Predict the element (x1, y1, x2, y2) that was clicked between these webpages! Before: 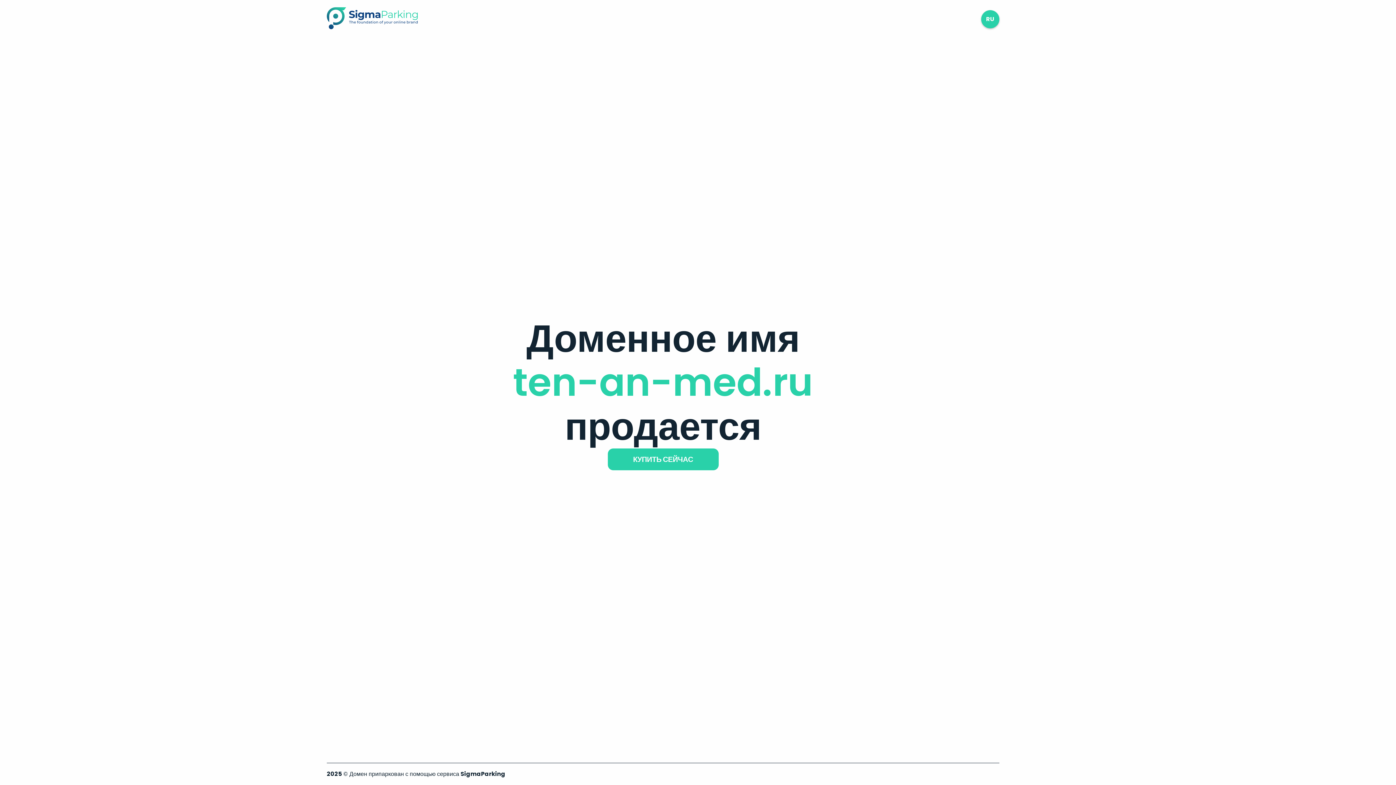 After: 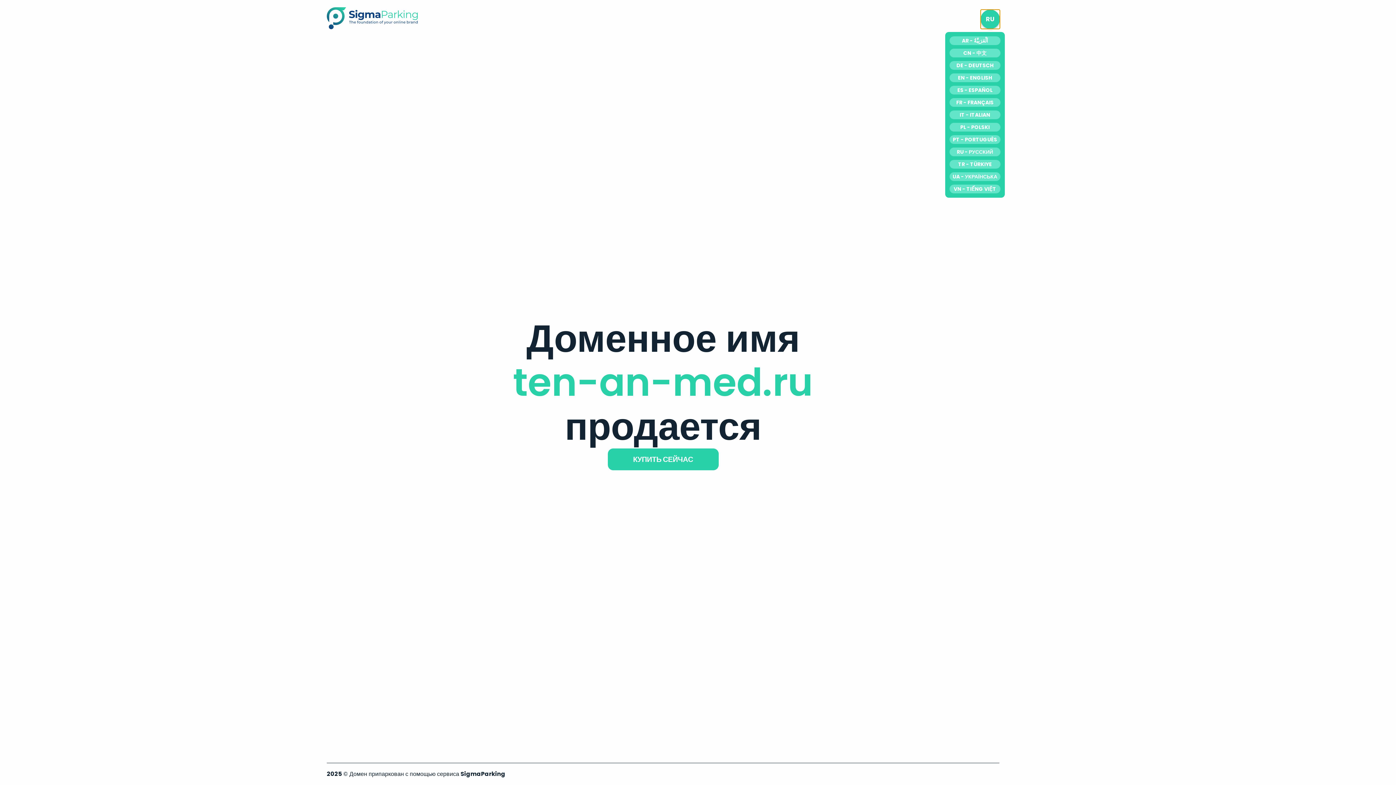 Action: label: RU bbox: (981, 10, 999, 28)